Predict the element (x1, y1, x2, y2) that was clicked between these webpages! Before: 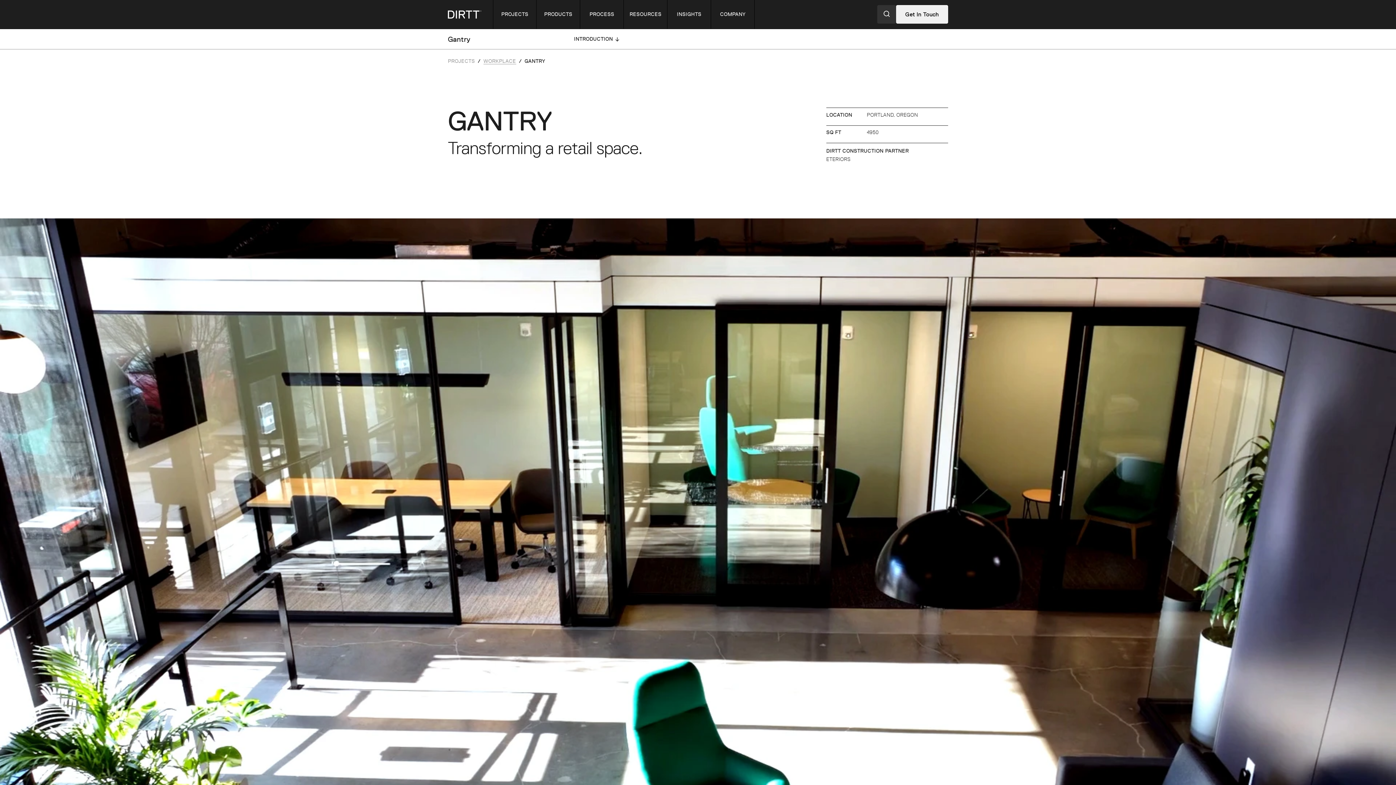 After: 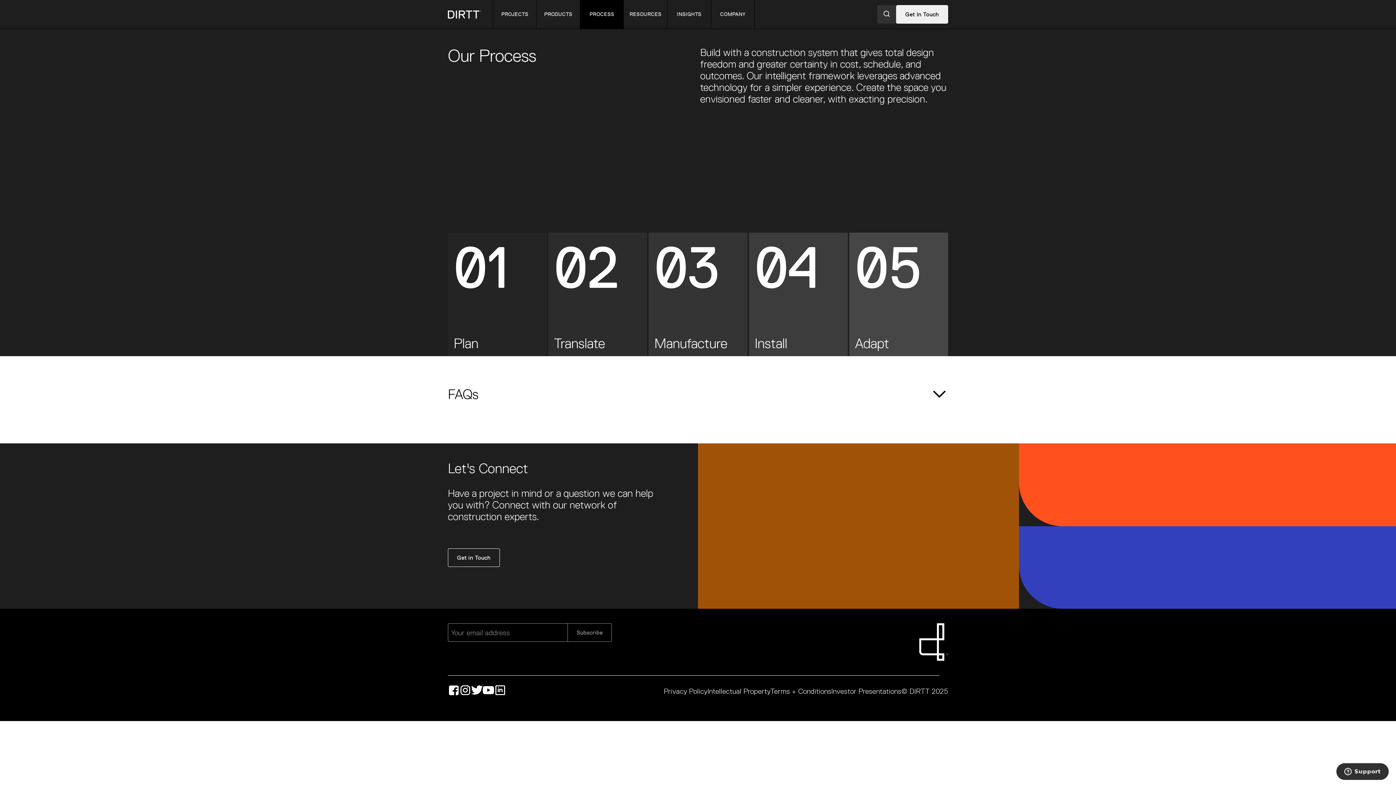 Action: label: PROCESS bbox: (580, 0, 623, 28)